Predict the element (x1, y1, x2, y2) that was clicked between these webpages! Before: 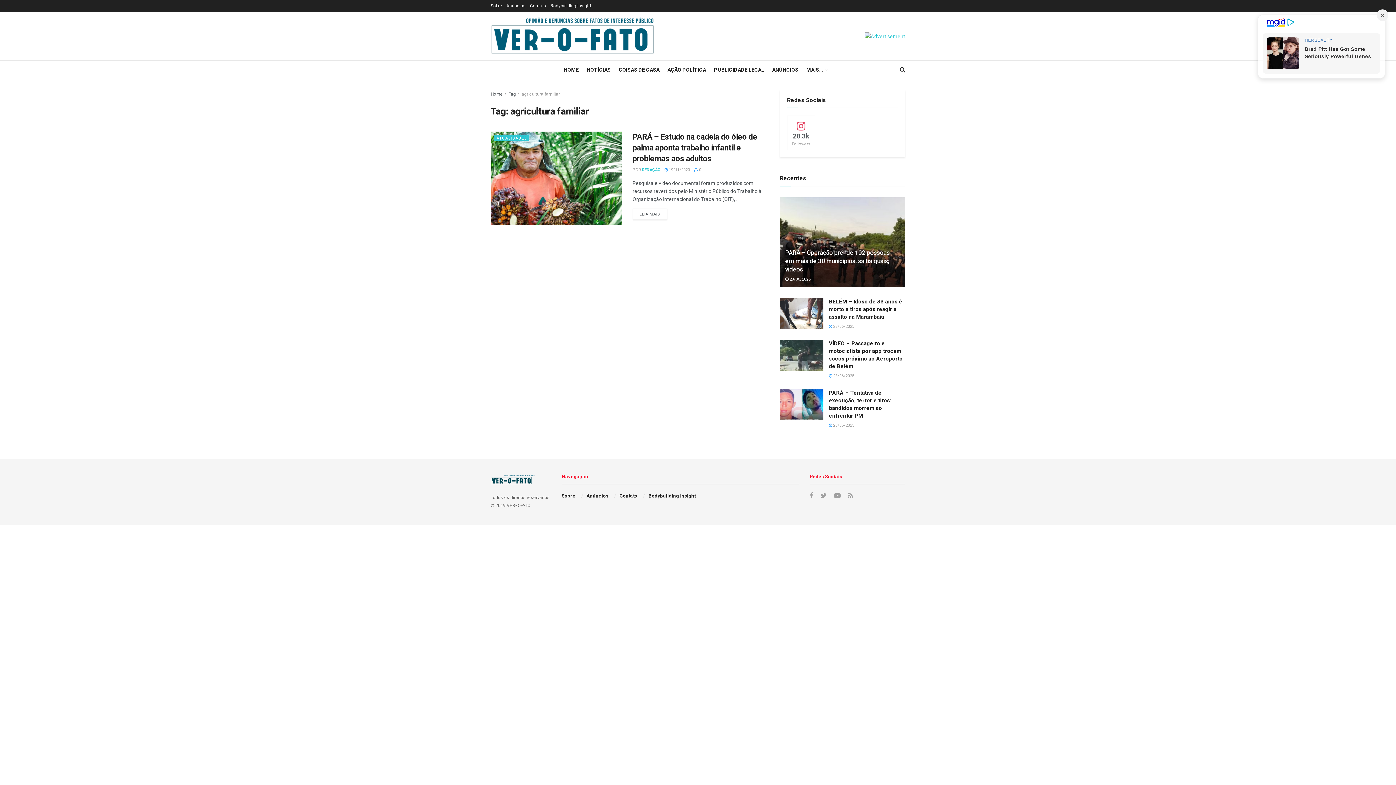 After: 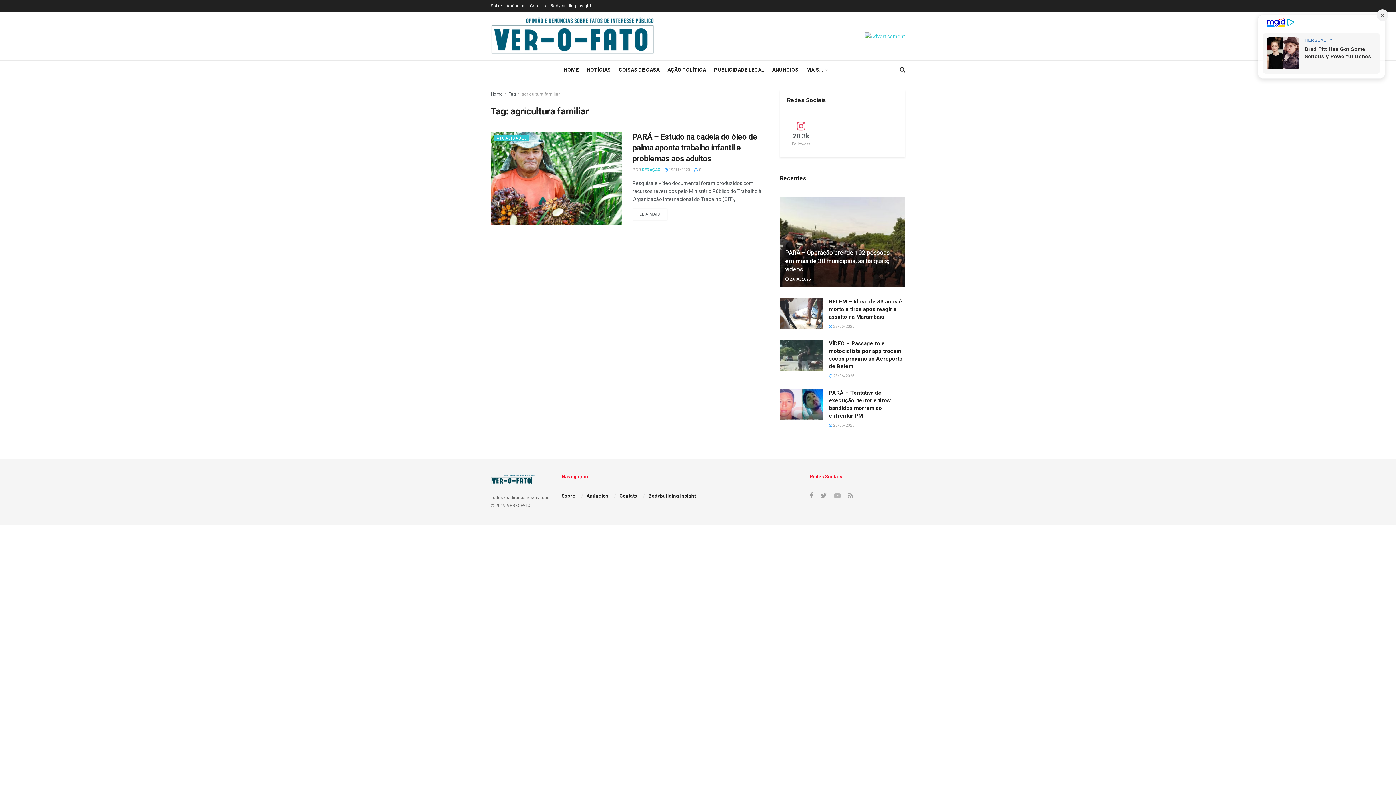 Action: bbox: (834, 491, 840, 500)